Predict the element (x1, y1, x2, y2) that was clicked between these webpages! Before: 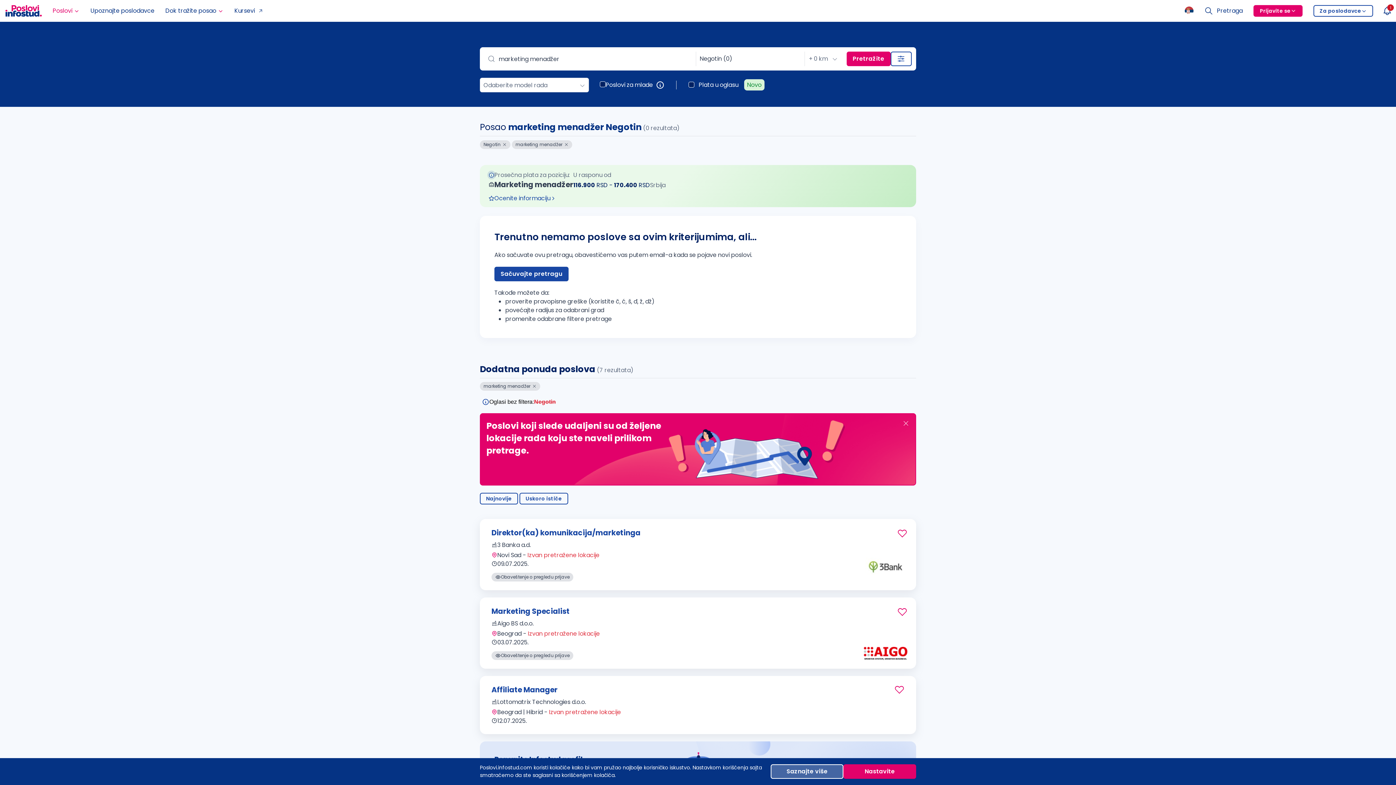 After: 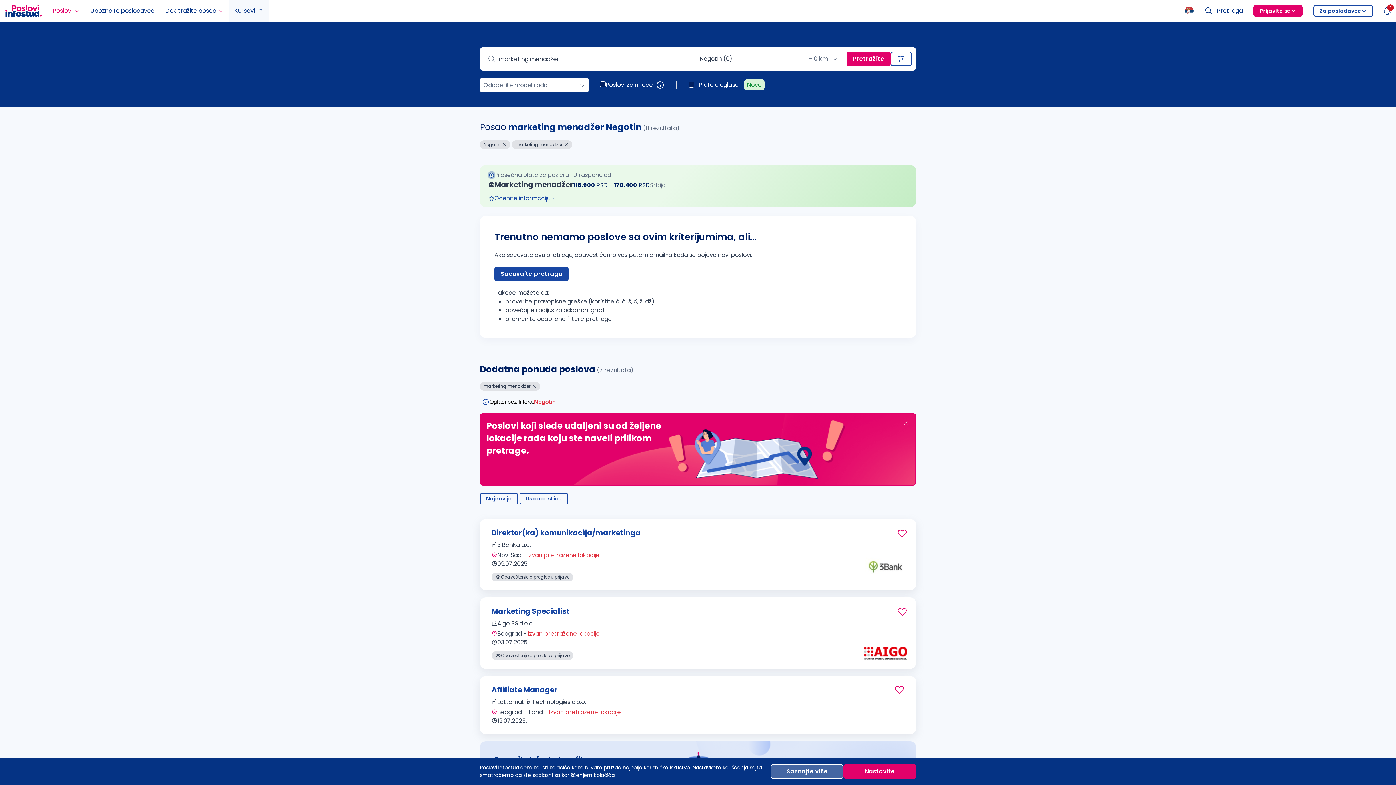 Action: bbox: (229, 0, 269, 21) label: Kursevi